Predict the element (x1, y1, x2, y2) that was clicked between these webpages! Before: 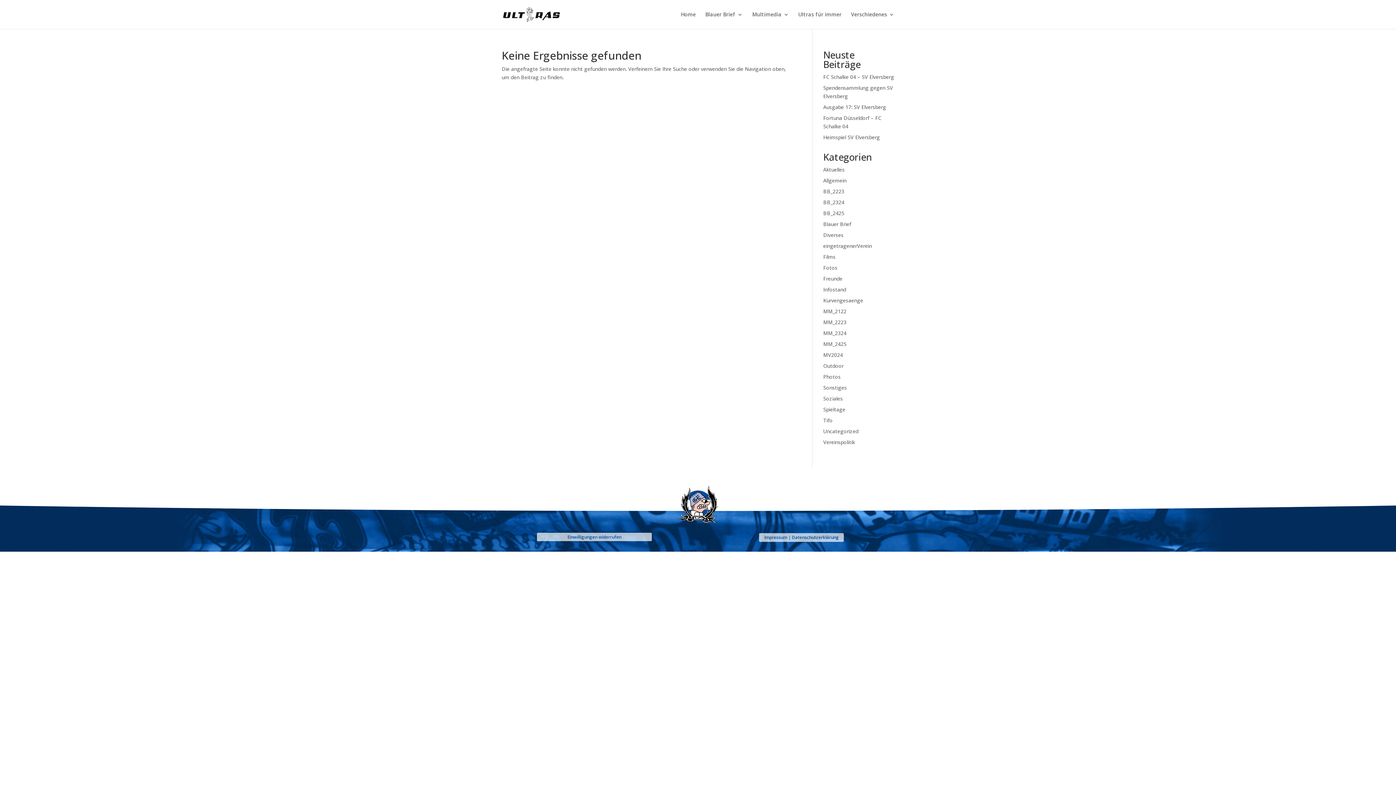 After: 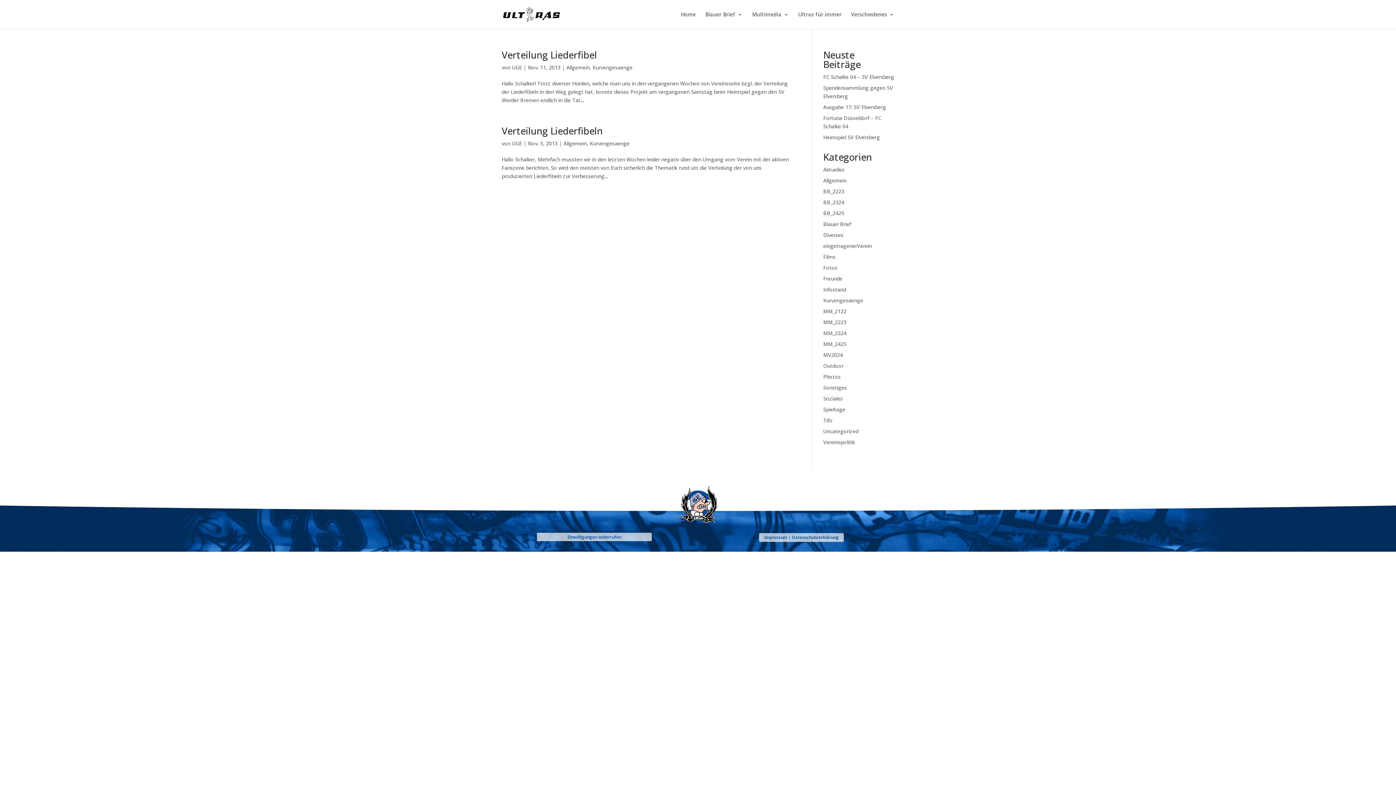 Action: label: Kurvengesaenge bbox: (823, 297, 863, 304)